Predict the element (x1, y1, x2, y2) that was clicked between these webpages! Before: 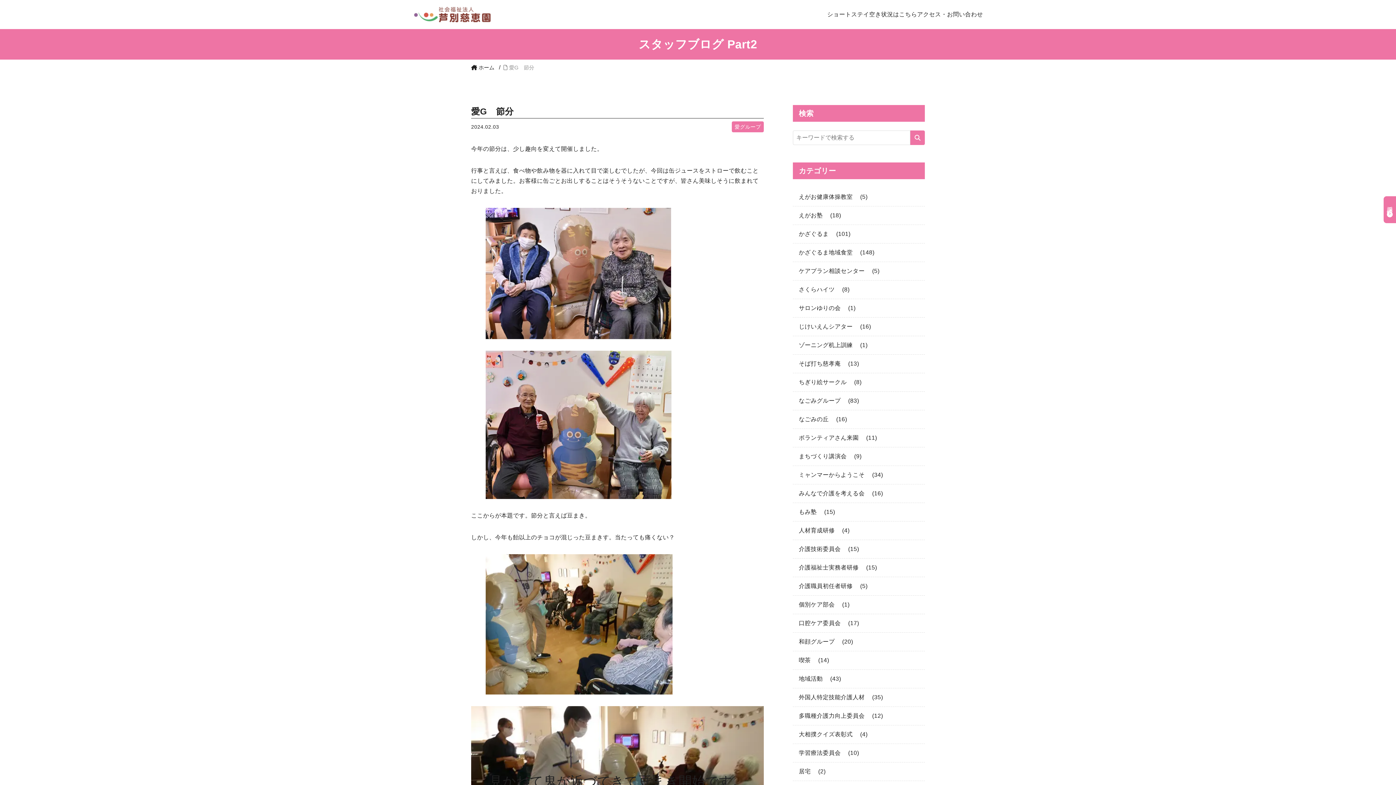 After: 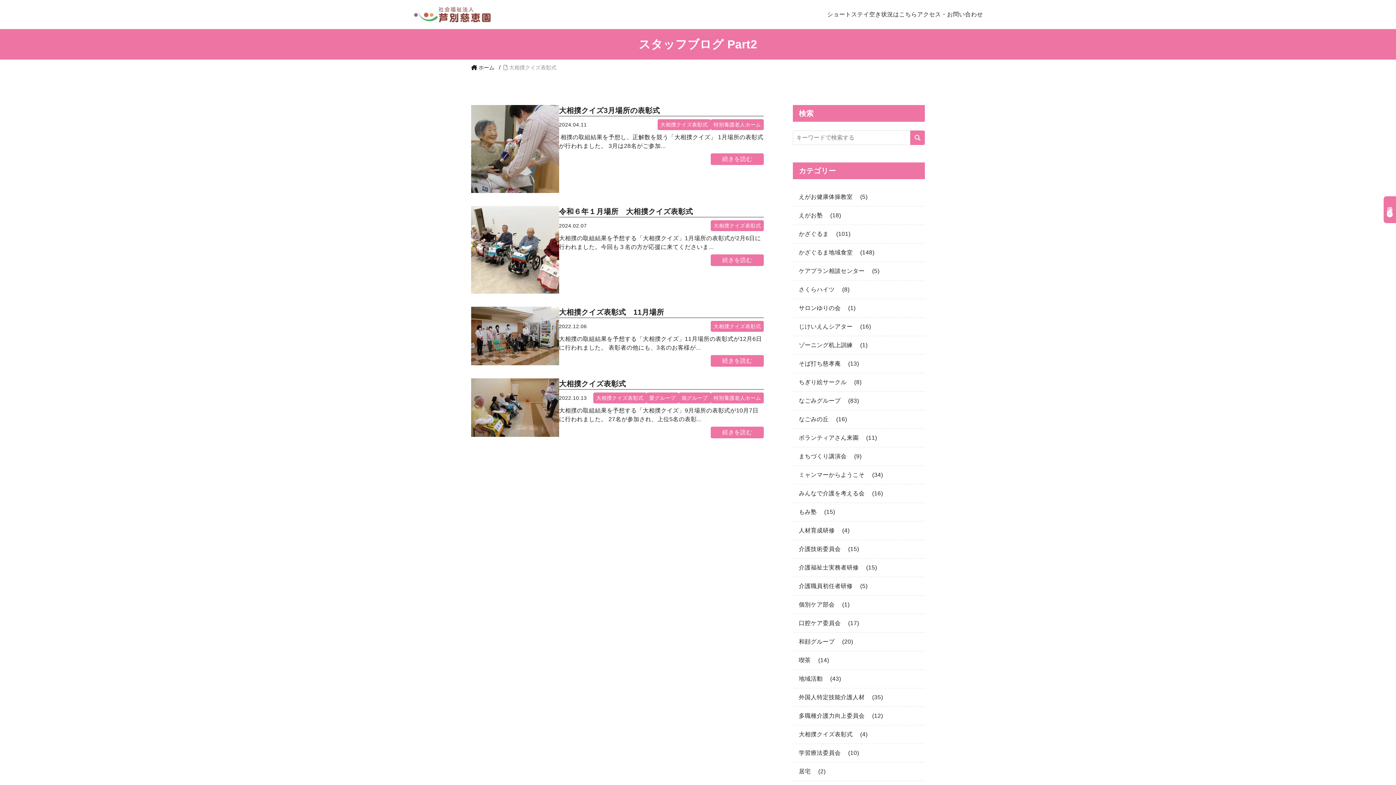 Action: bbox: (793, 725, 858, 744) label: 大相撲クイズ表彰式